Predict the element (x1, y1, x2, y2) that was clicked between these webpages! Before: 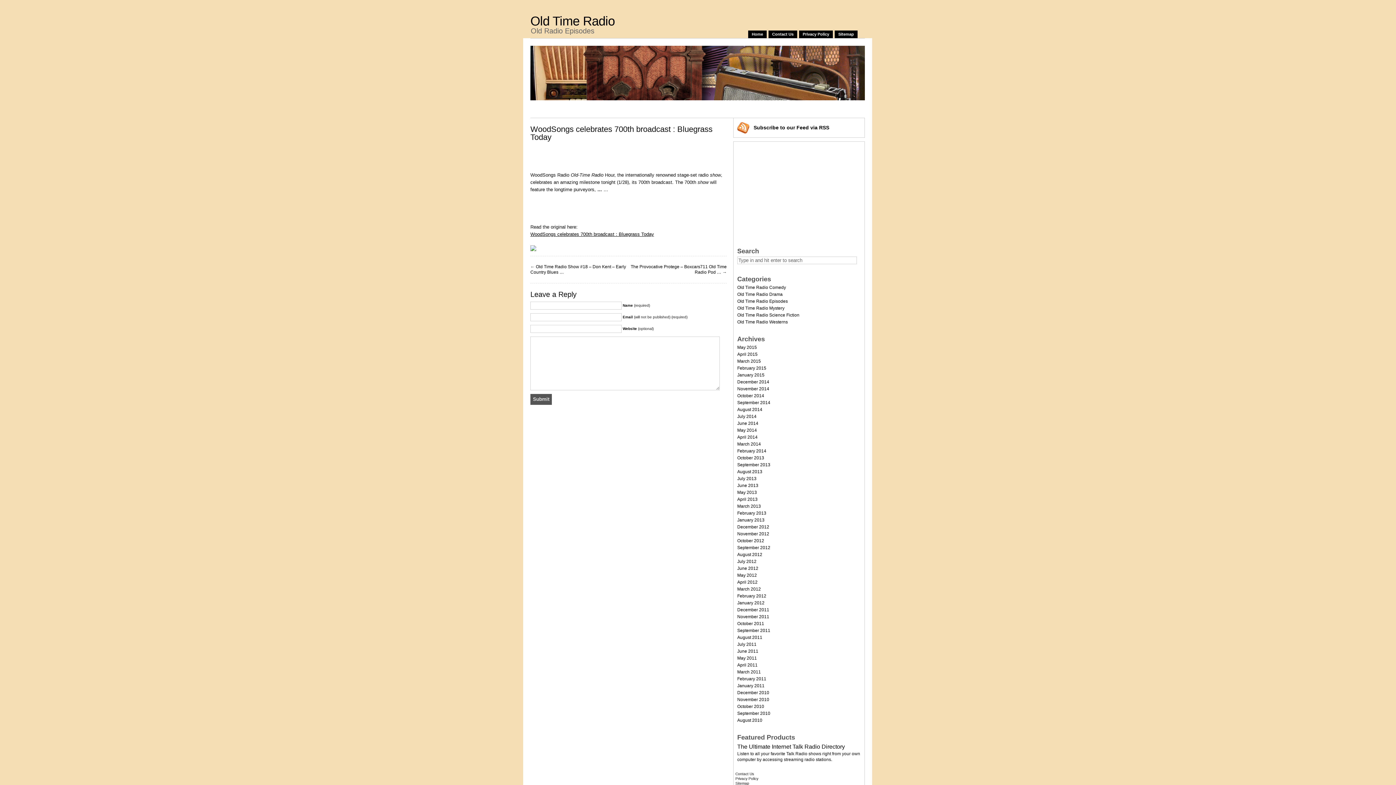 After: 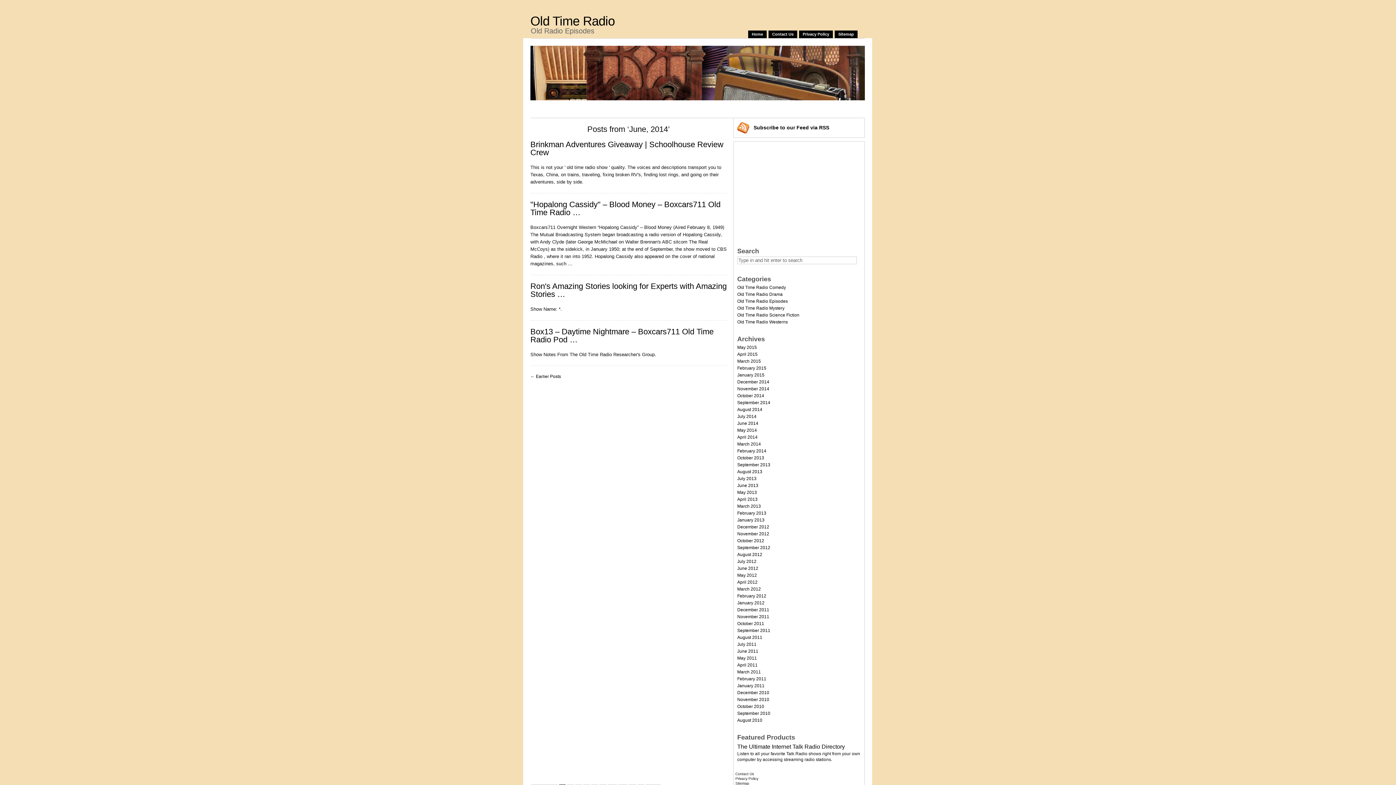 Action: bbox: (737, 421, 758, 426) label: June 2014